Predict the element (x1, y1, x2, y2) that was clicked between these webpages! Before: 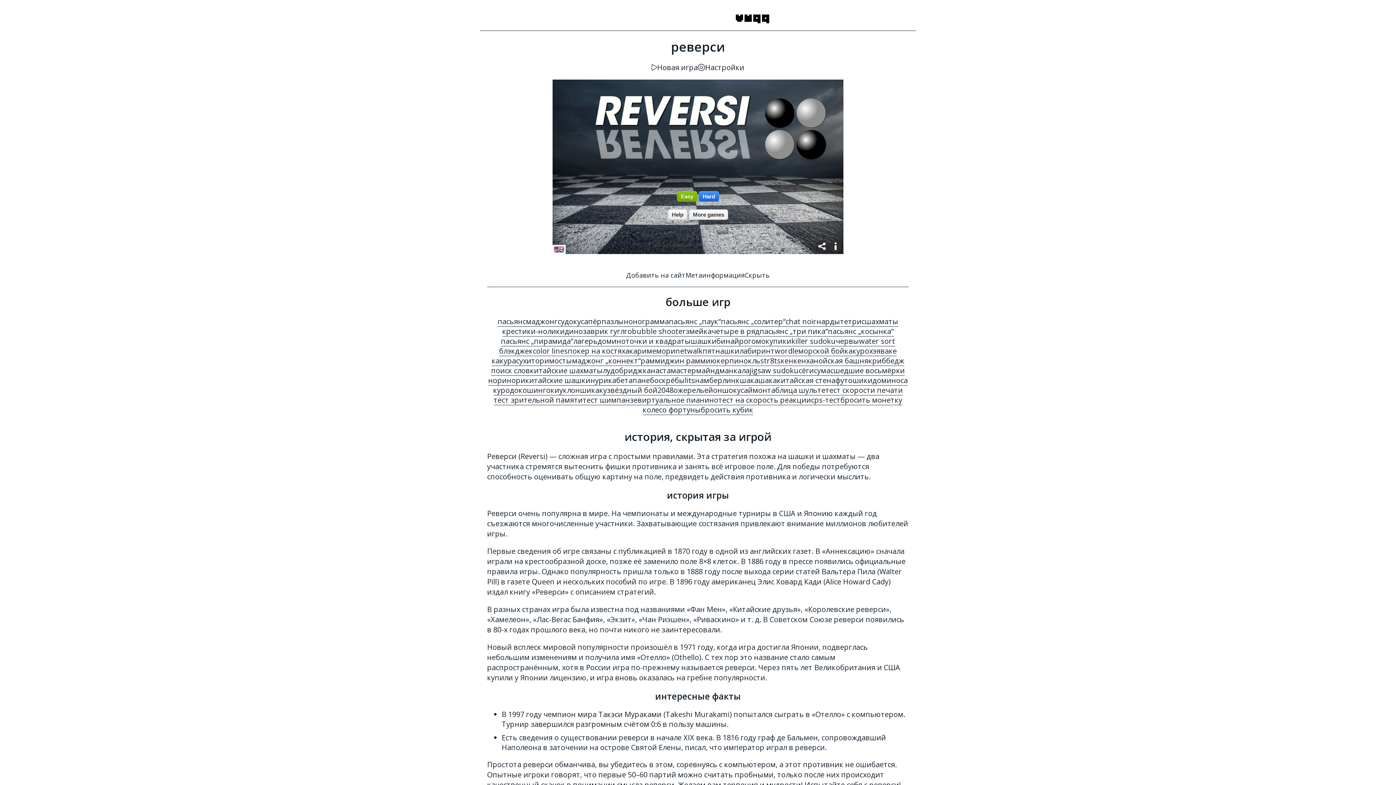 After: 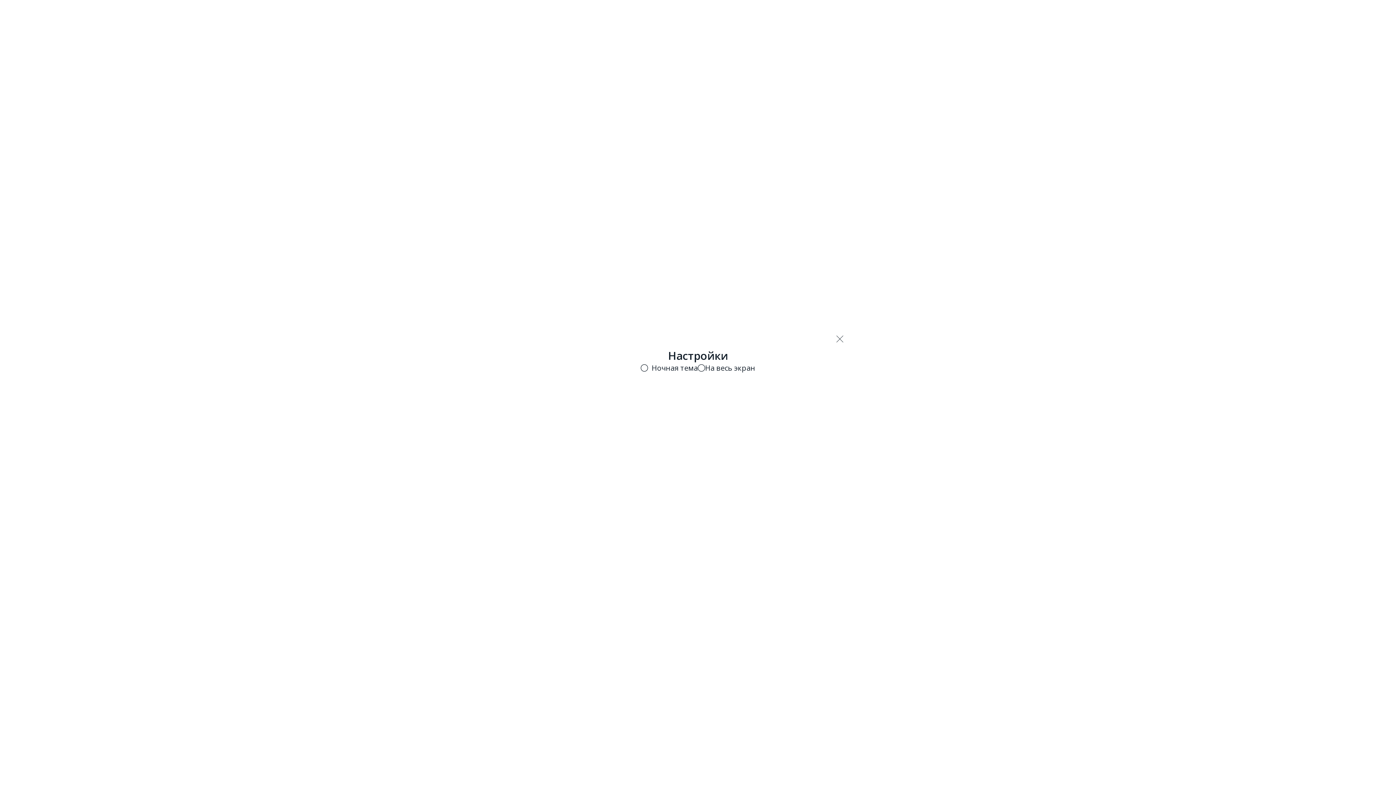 Action: bbox: (698, 62, 744, 72) label: Настройки